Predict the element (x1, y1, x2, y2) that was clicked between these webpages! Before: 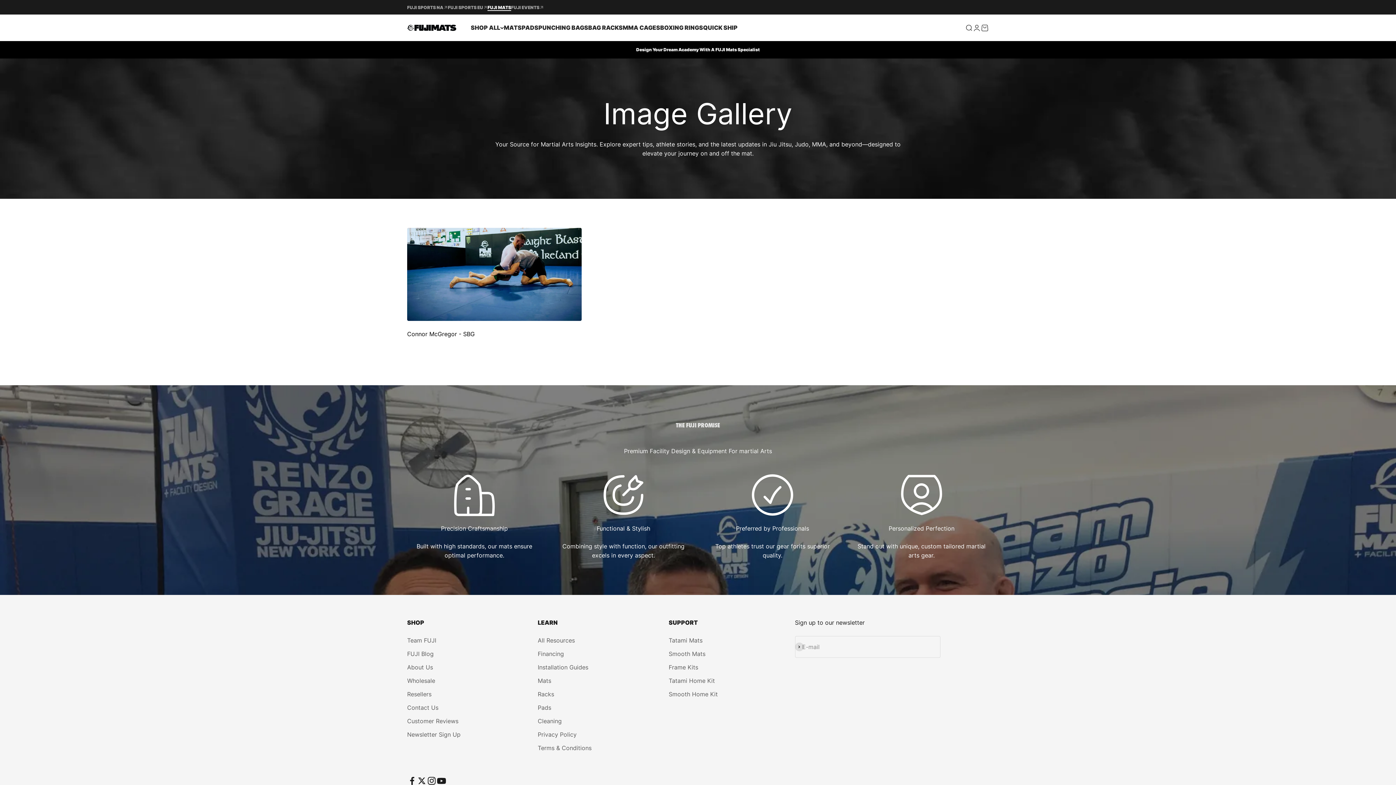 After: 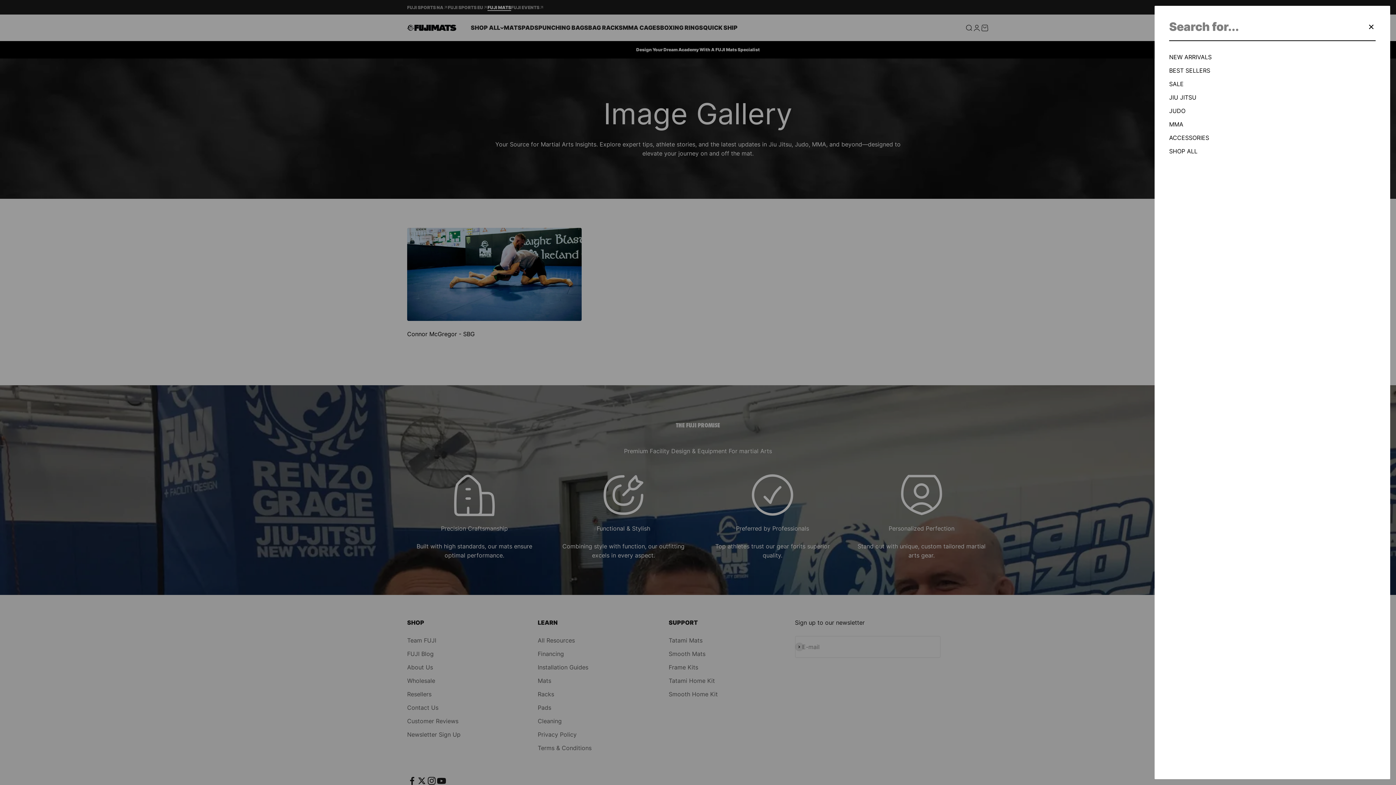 Action: bbox: (965, 23, 973, 31) label: Open search